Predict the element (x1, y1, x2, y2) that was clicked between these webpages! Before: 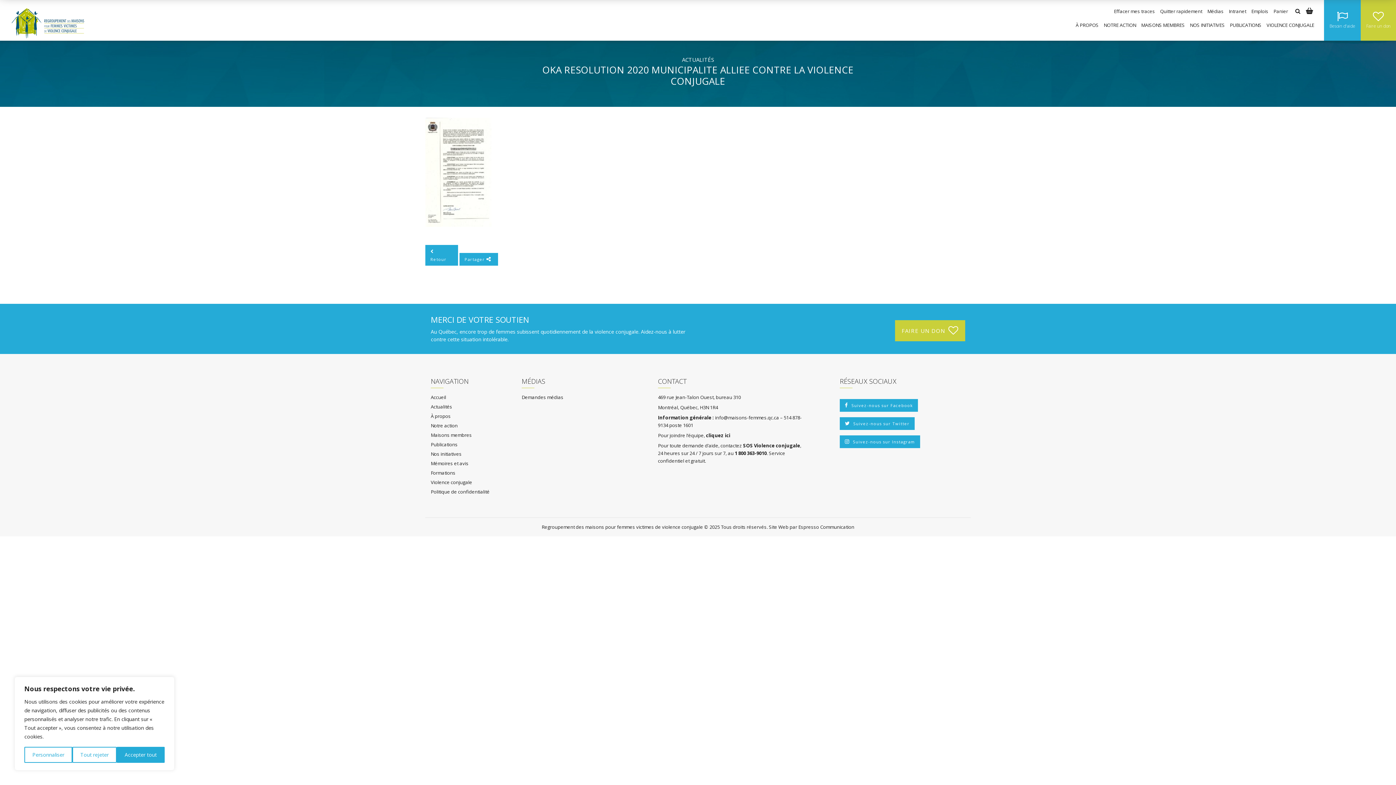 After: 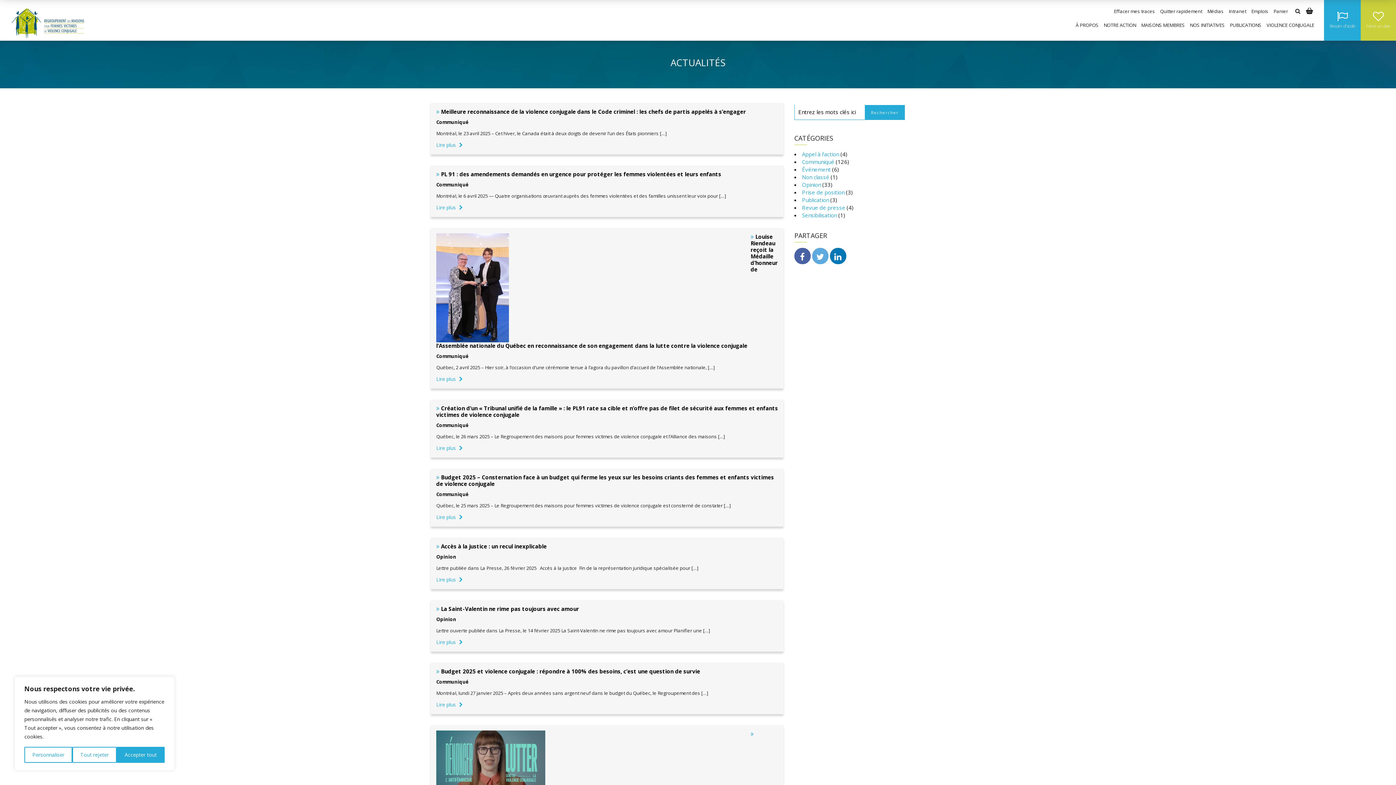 Action: bbox: (425, 245, 458, 265) label:  Retour